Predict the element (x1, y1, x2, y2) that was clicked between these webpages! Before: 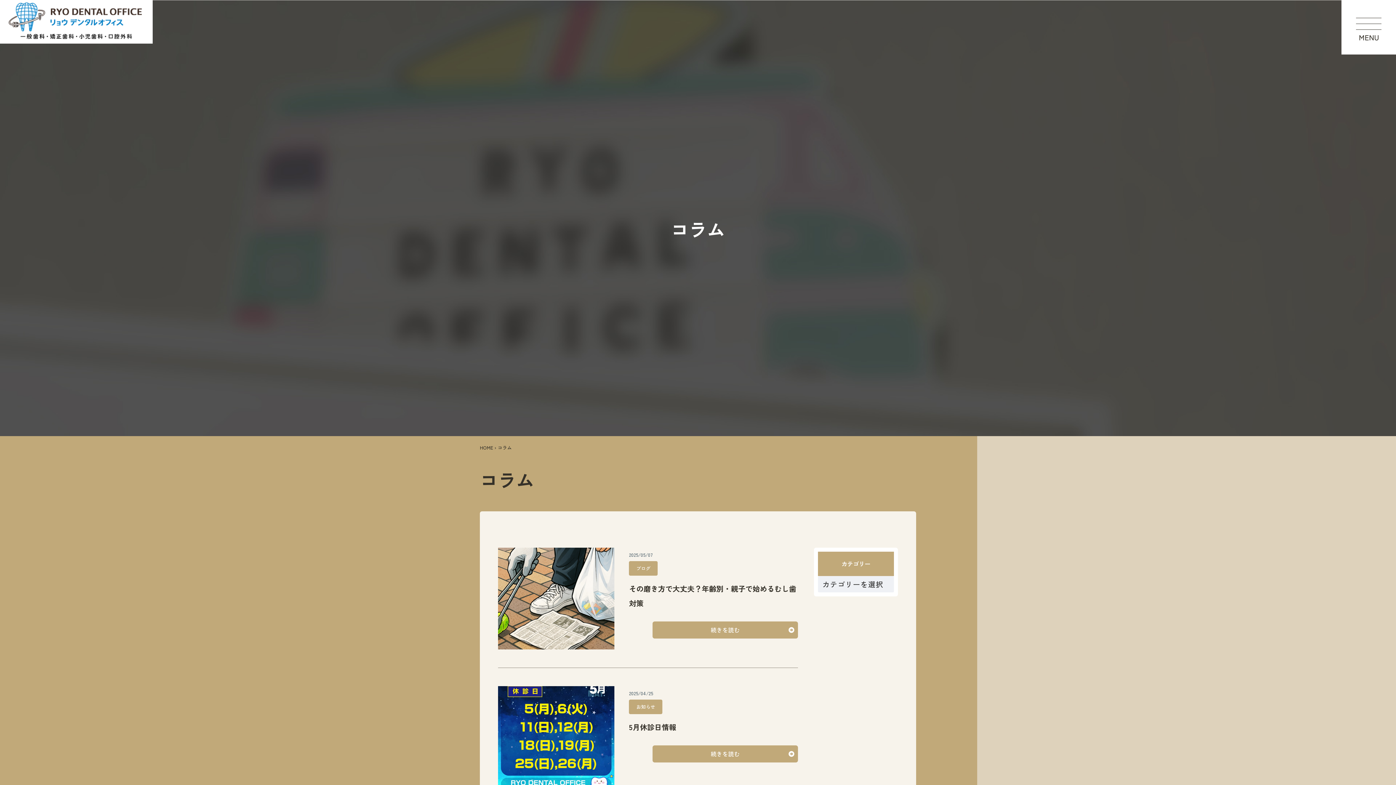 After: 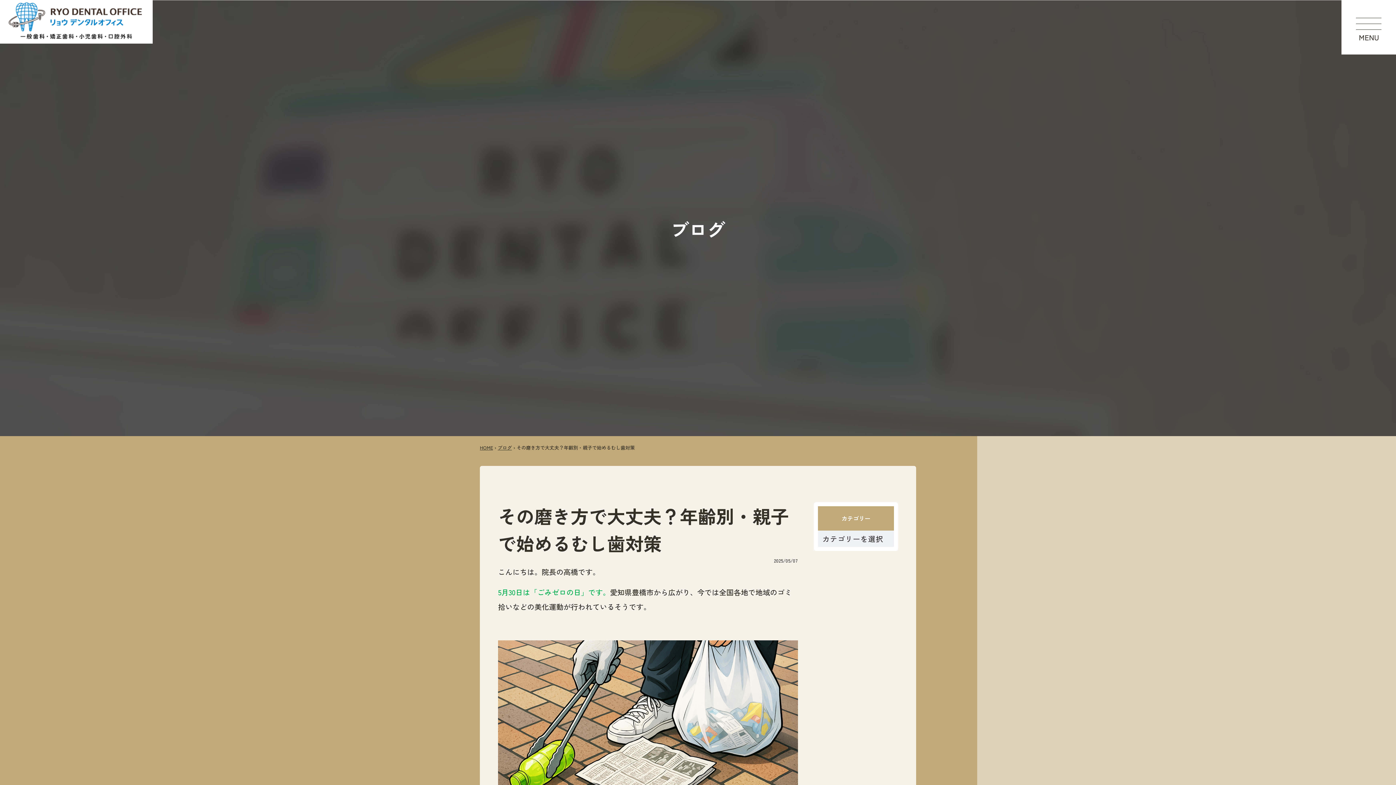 Action: bbox: (498, 548, 614, 649)